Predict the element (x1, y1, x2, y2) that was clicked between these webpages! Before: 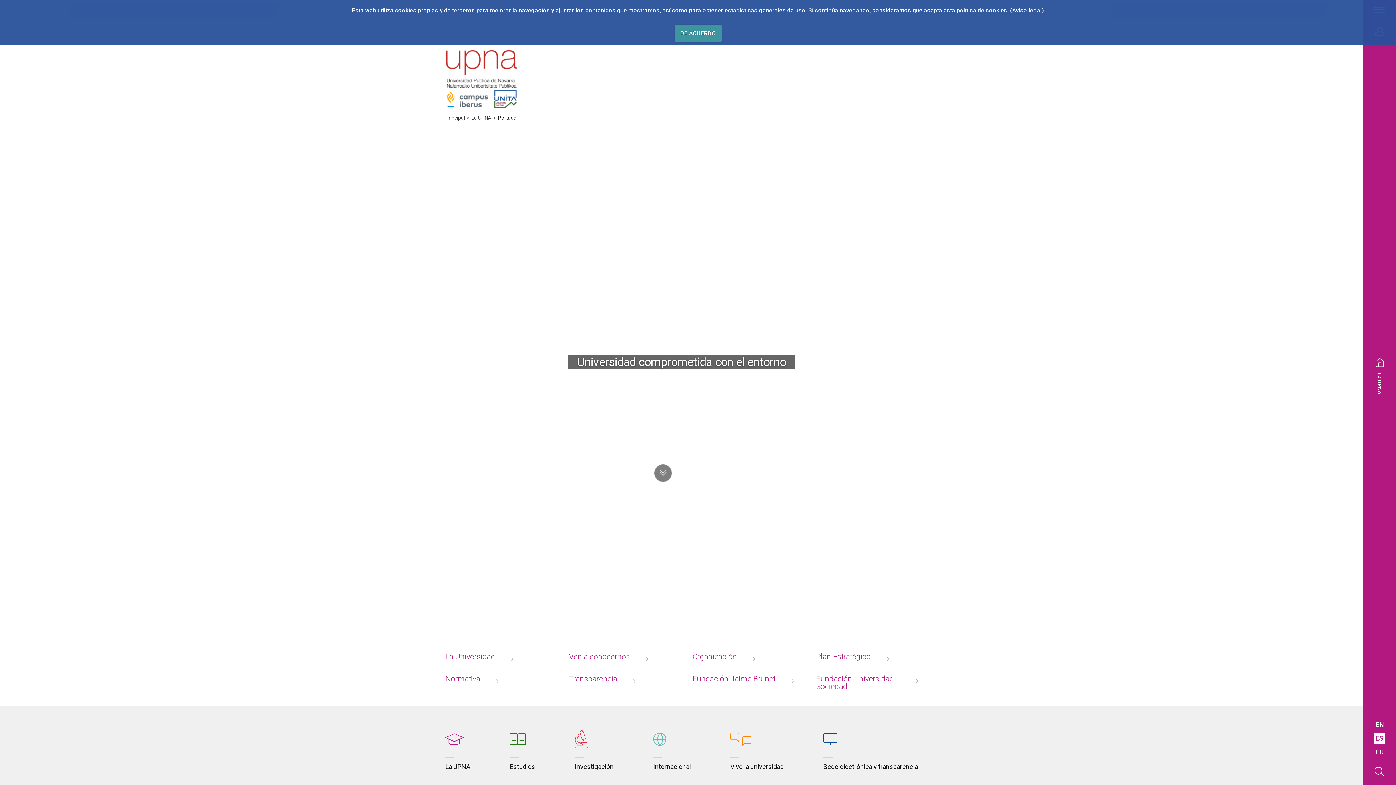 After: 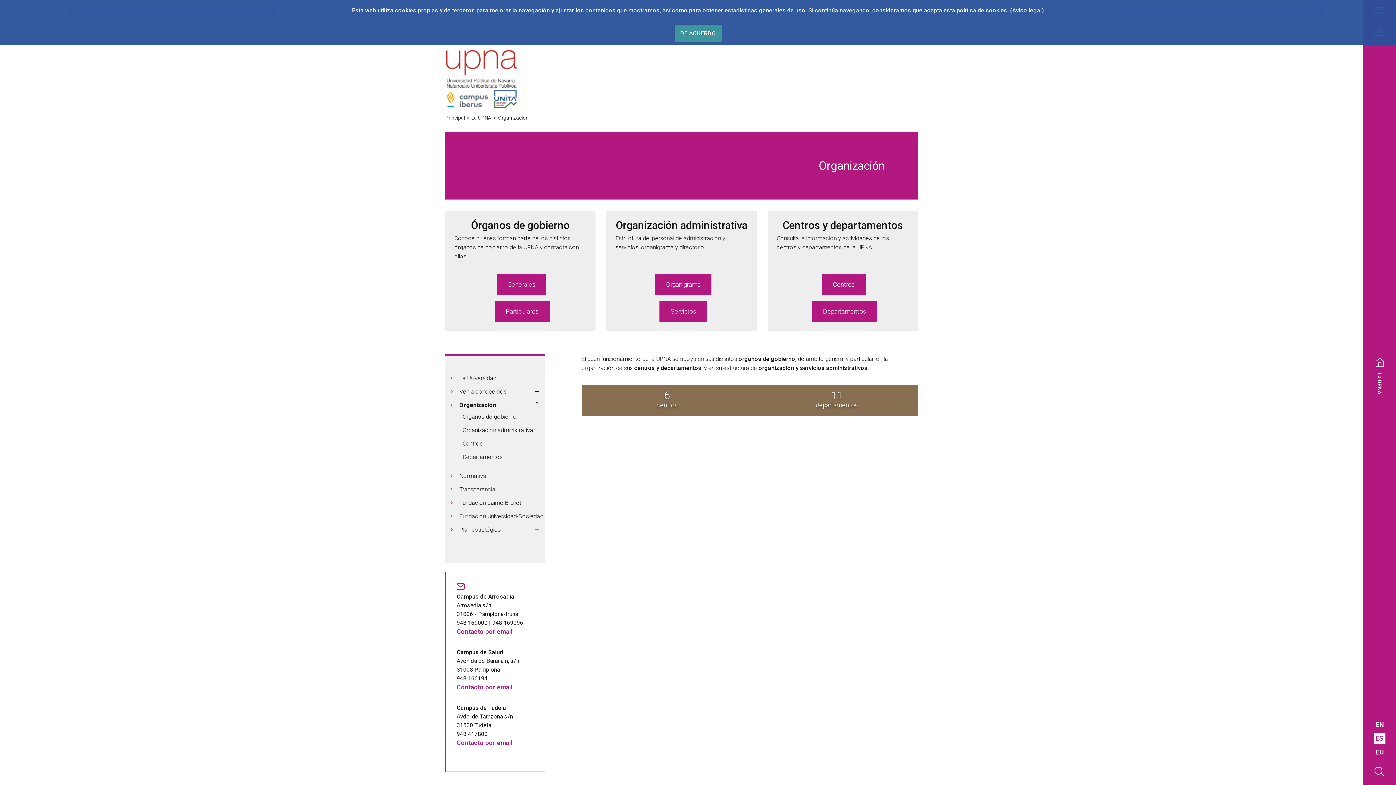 Action: label: Organización bbox: (692, 647, 755, 661)